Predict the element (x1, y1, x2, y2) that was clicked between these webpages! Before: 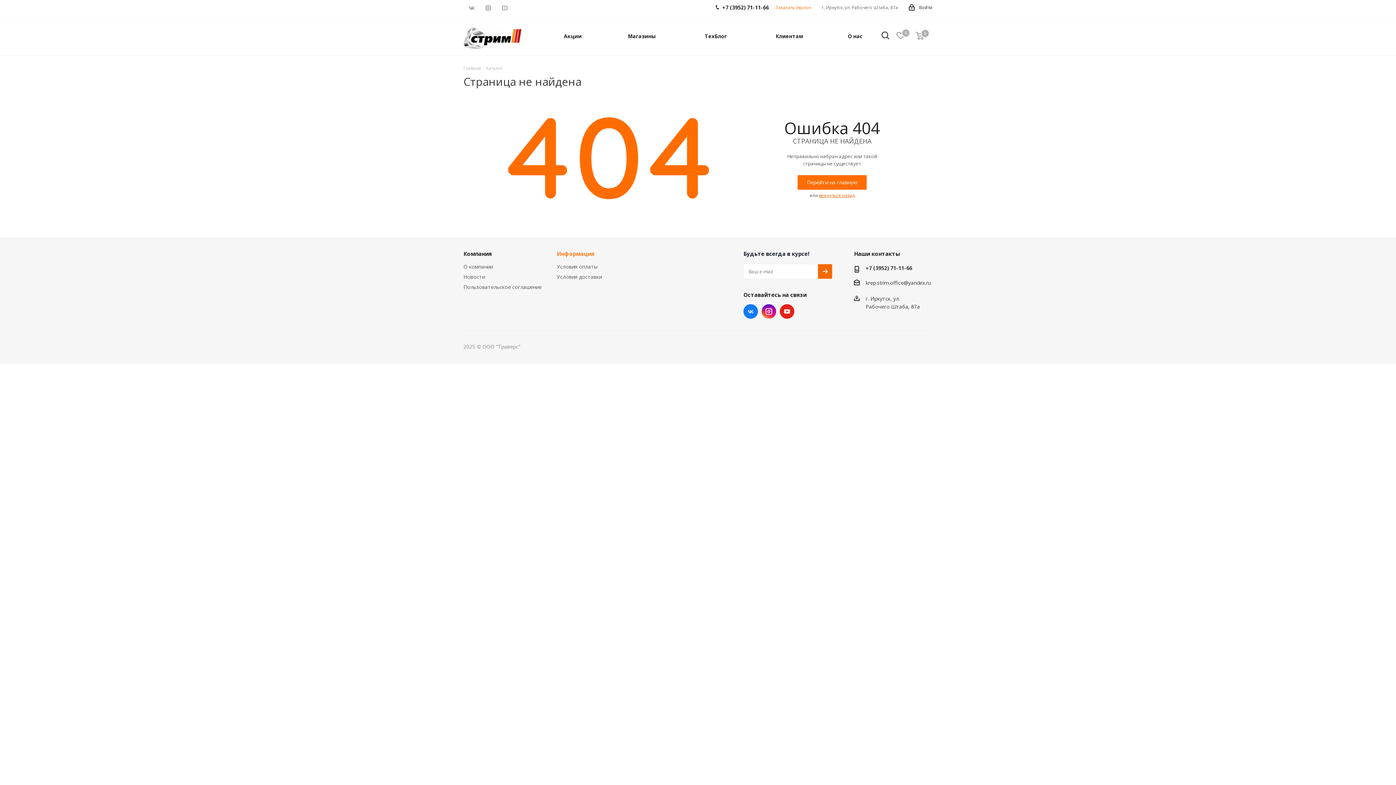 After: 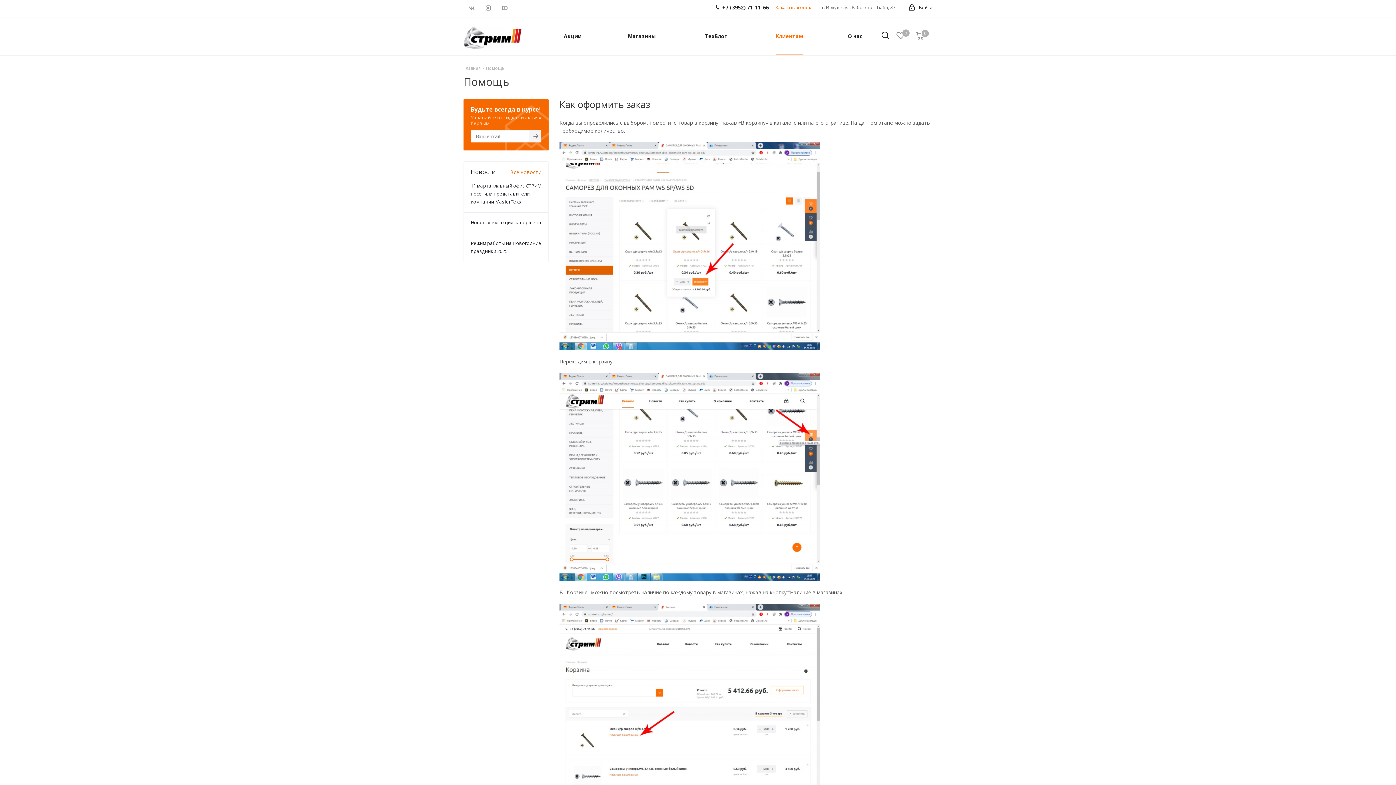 Action: label: Клиентам bbox: (771, 17, 807, 55)